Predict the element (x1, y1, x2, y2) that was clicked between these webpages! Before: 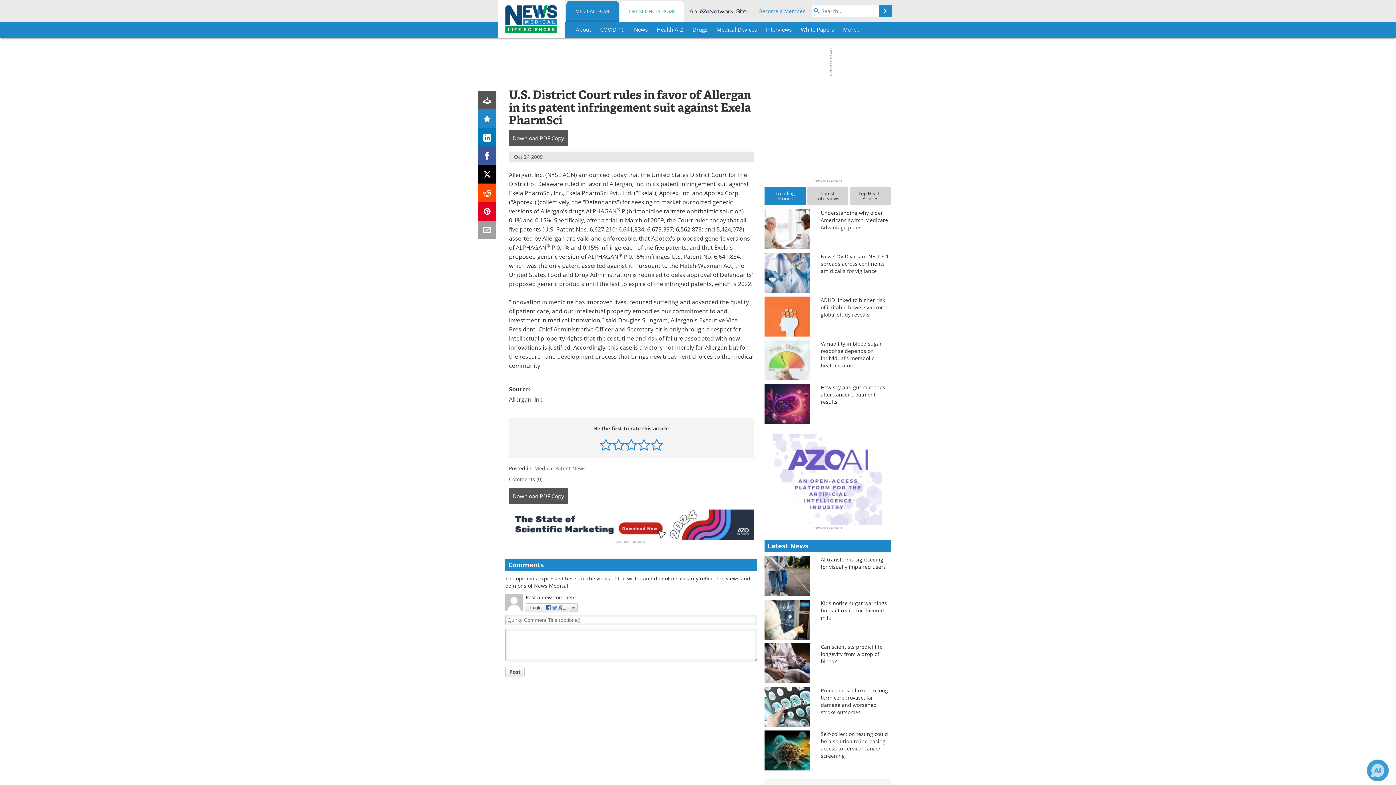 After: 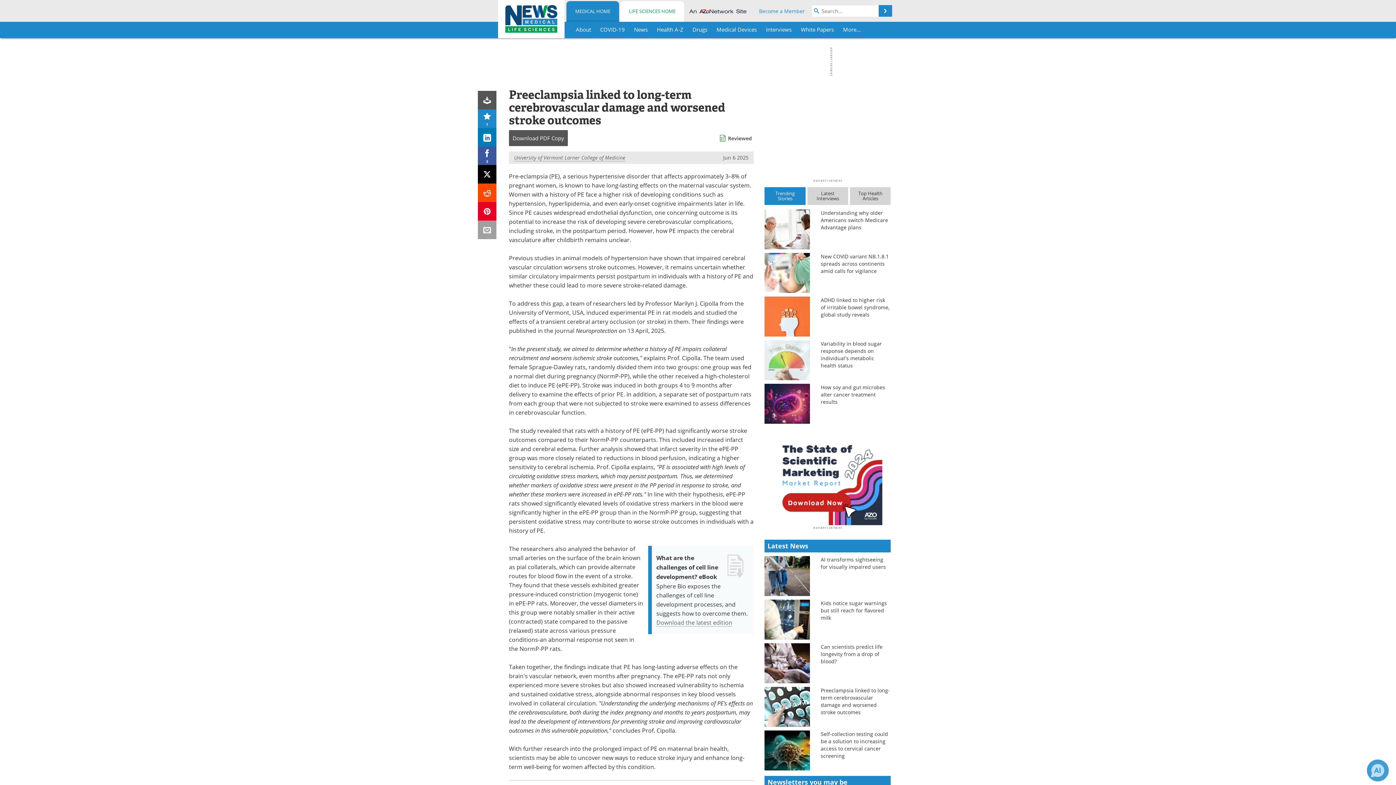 Action: bbox: (764, 703, 810, 710)